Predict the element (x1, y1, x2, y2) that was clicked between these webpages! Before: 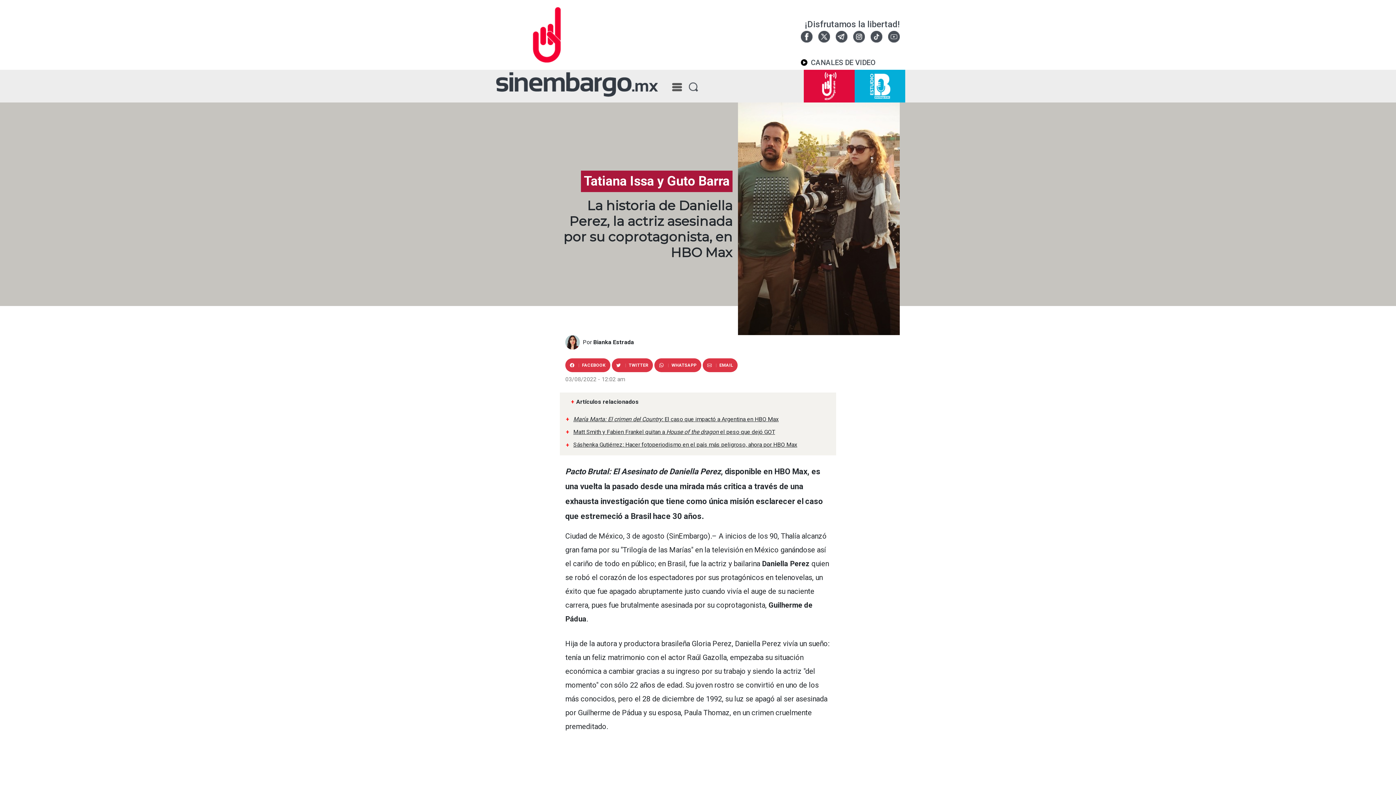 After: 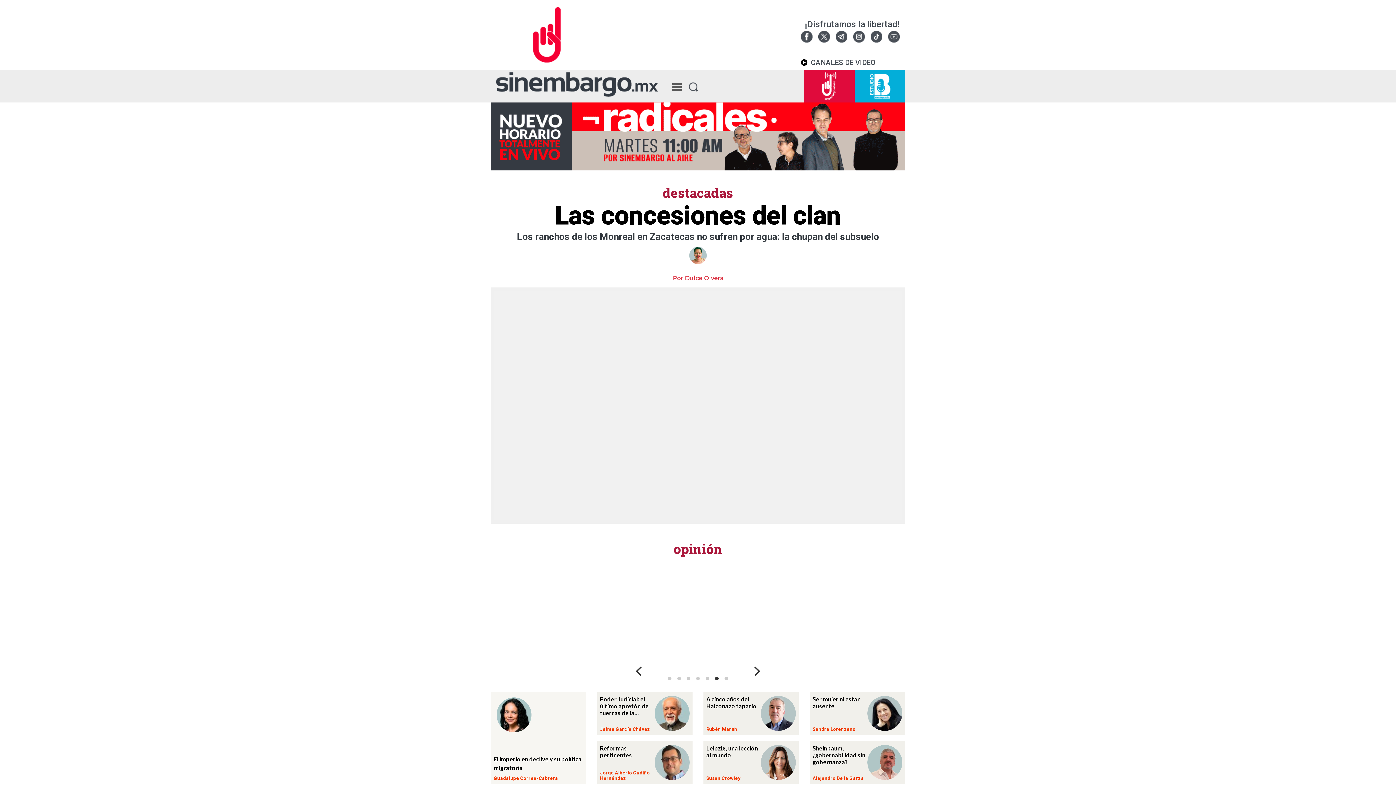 Action: bbox: (496, 80, 658, 87)